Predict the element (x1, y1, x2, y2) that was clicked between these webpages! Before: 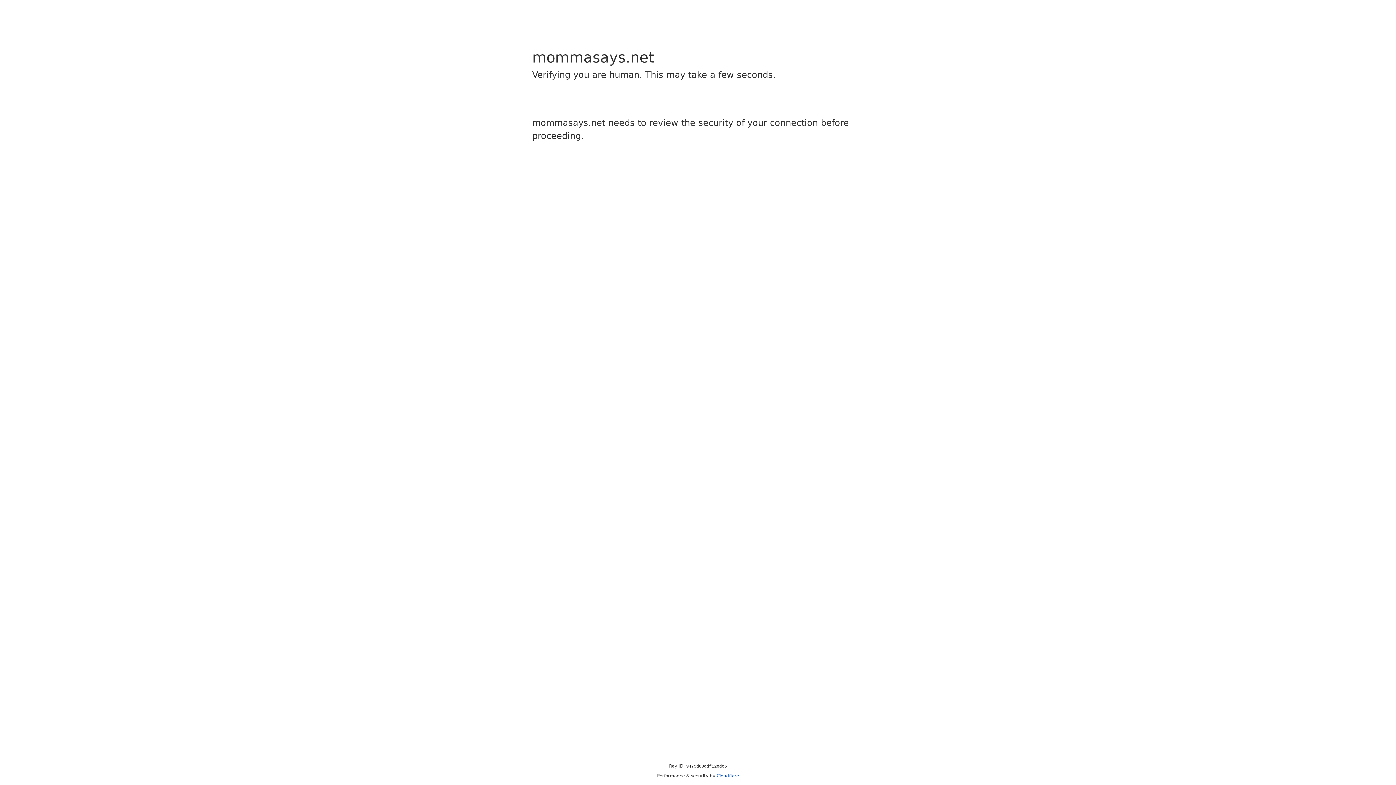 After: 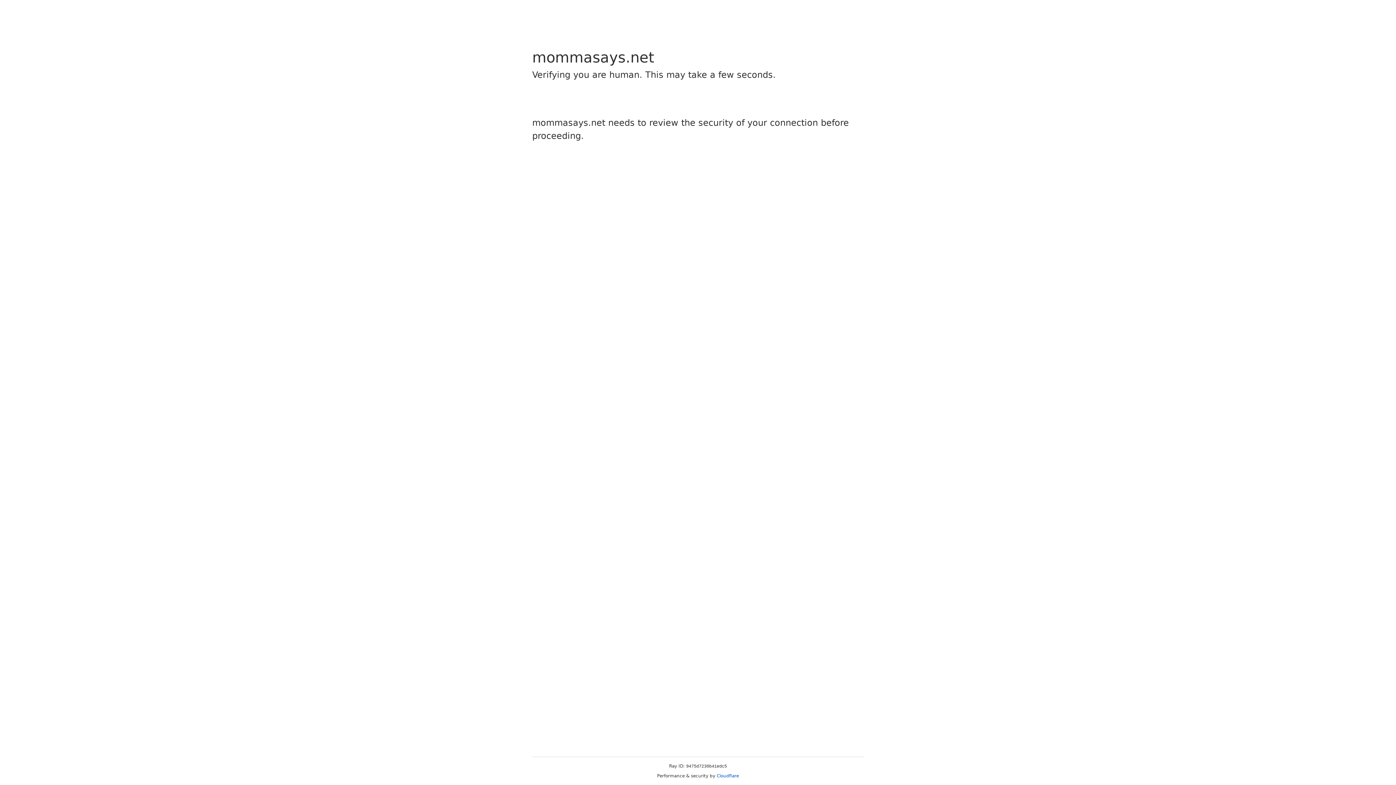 Action: bbox: (716, 773, 739, 778) label: Cloudflare